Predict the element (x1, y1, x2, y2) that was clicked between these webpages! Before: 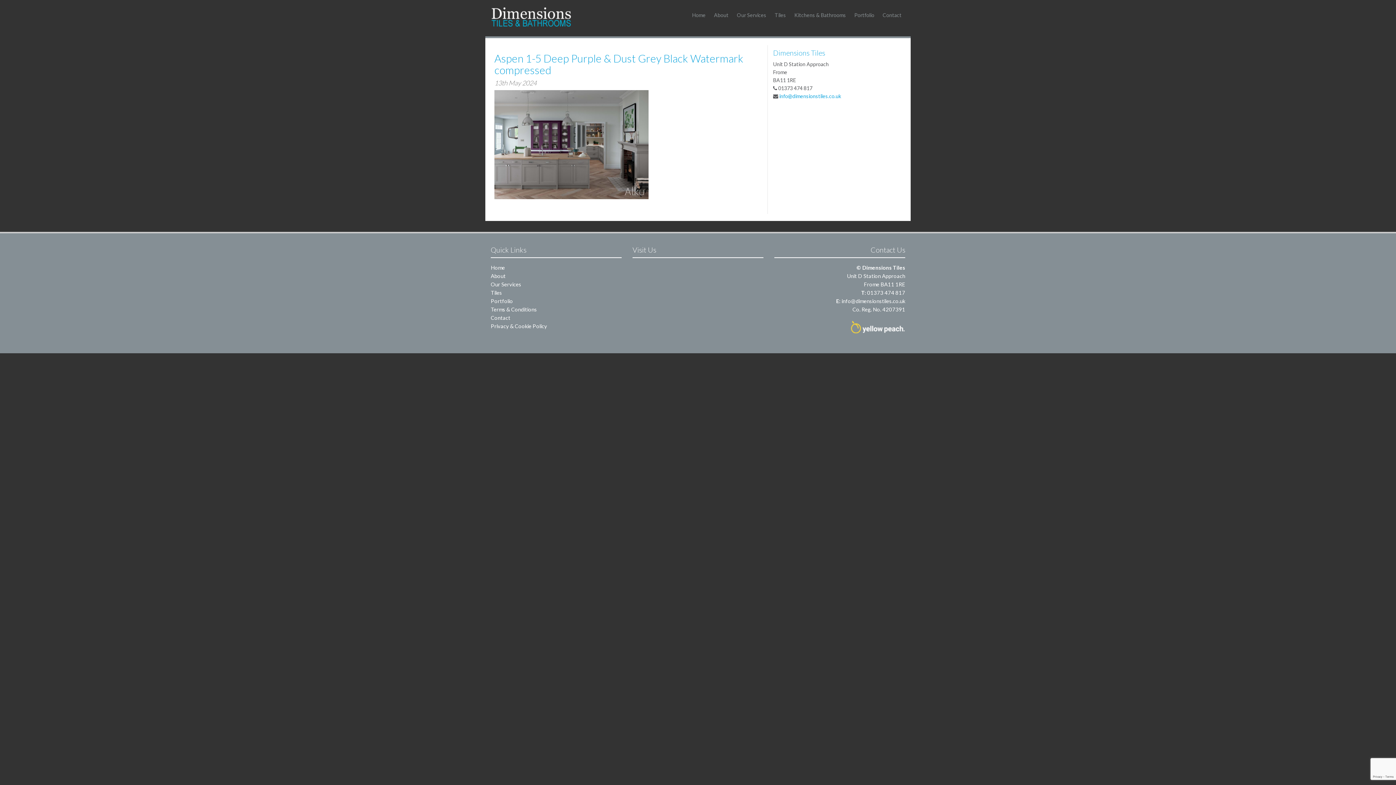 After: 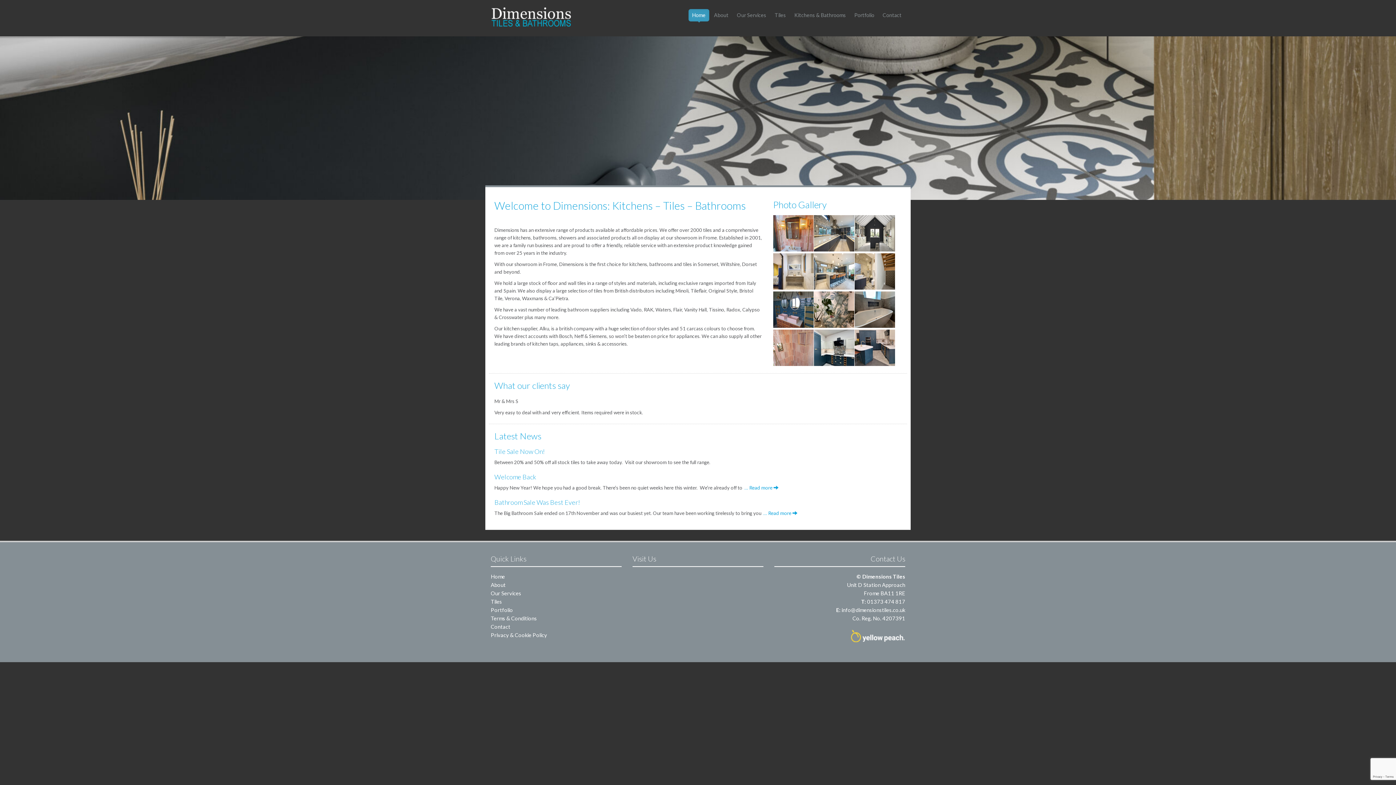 Action: bbox: (688, 9, 709, 21) label: Home